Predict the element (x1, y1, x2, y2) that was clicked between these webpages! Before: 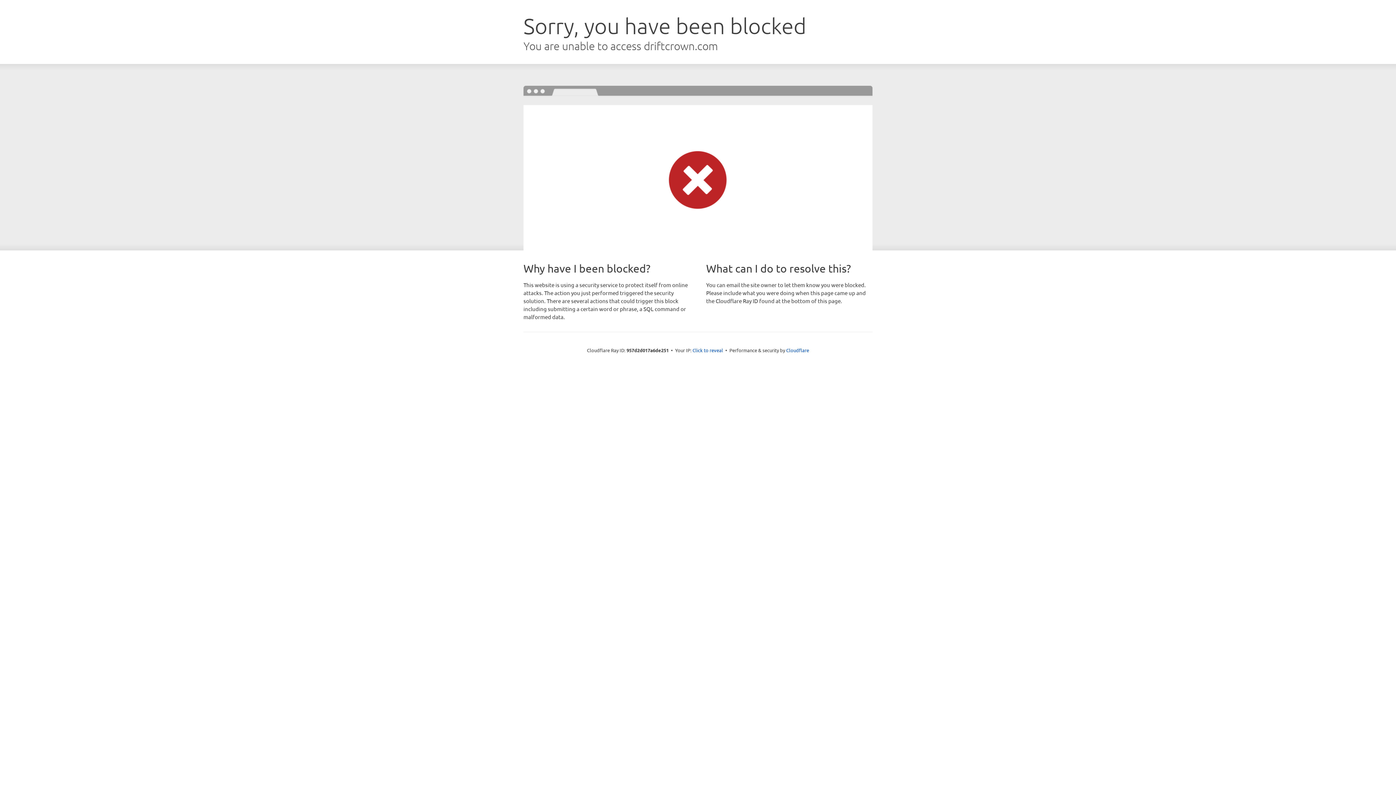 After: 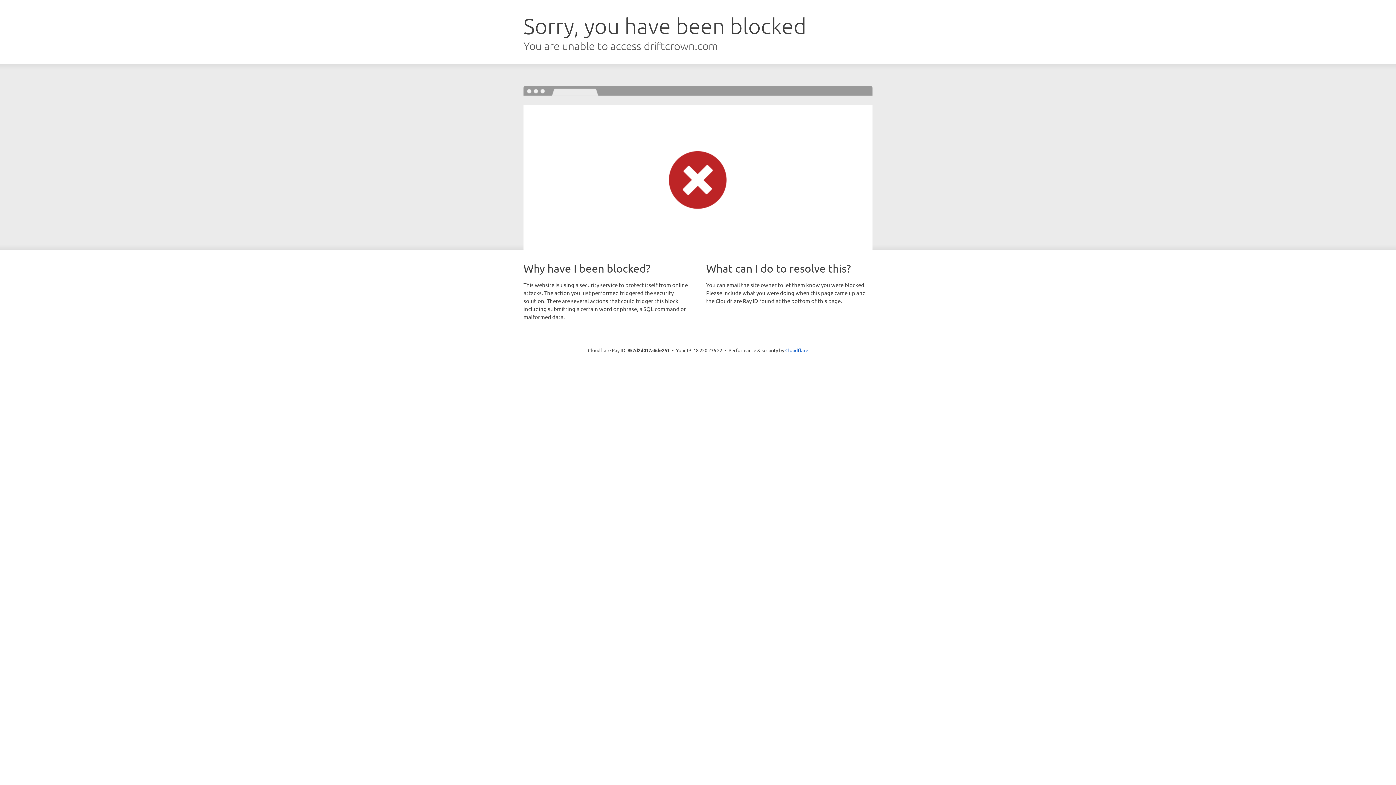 Action: bbox: (692, 346, 723, 353) label: Click to reveal